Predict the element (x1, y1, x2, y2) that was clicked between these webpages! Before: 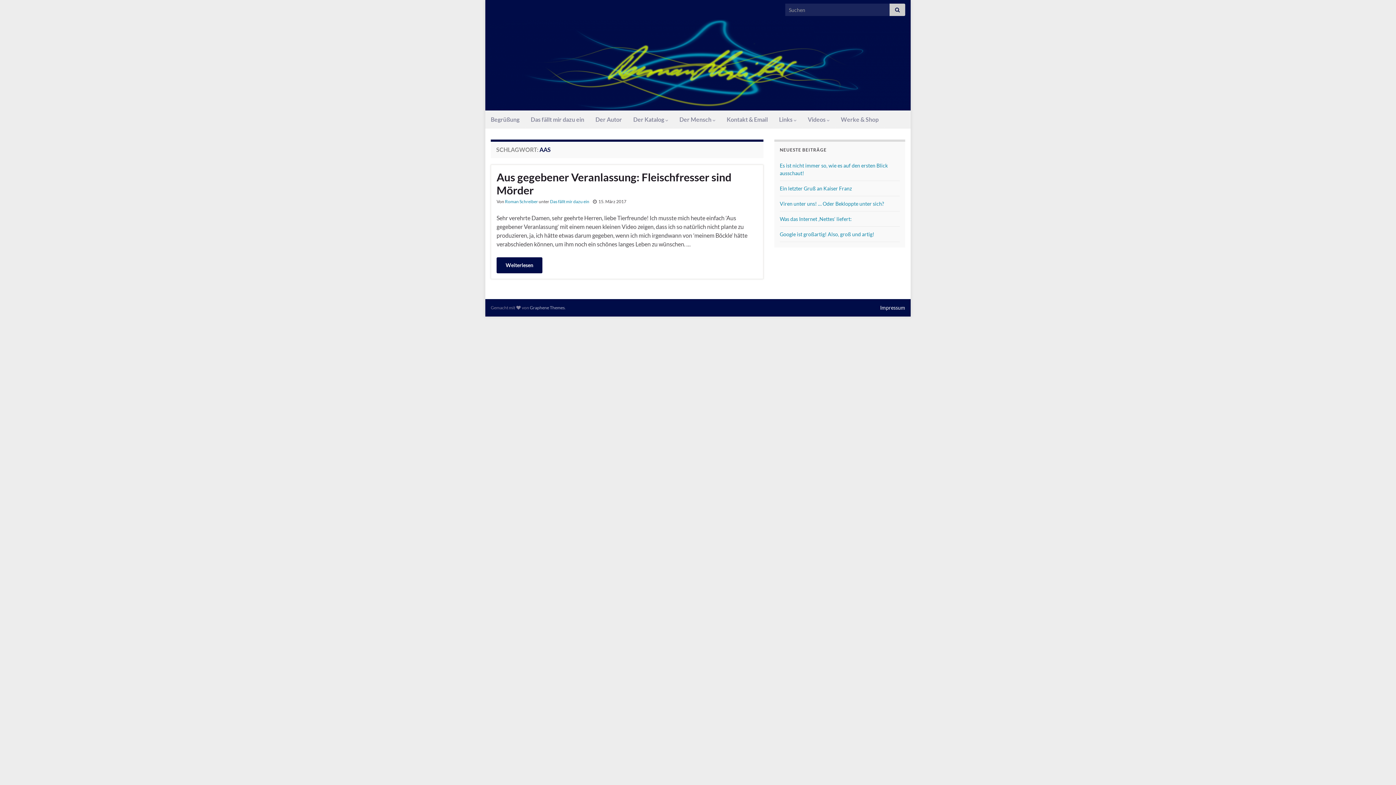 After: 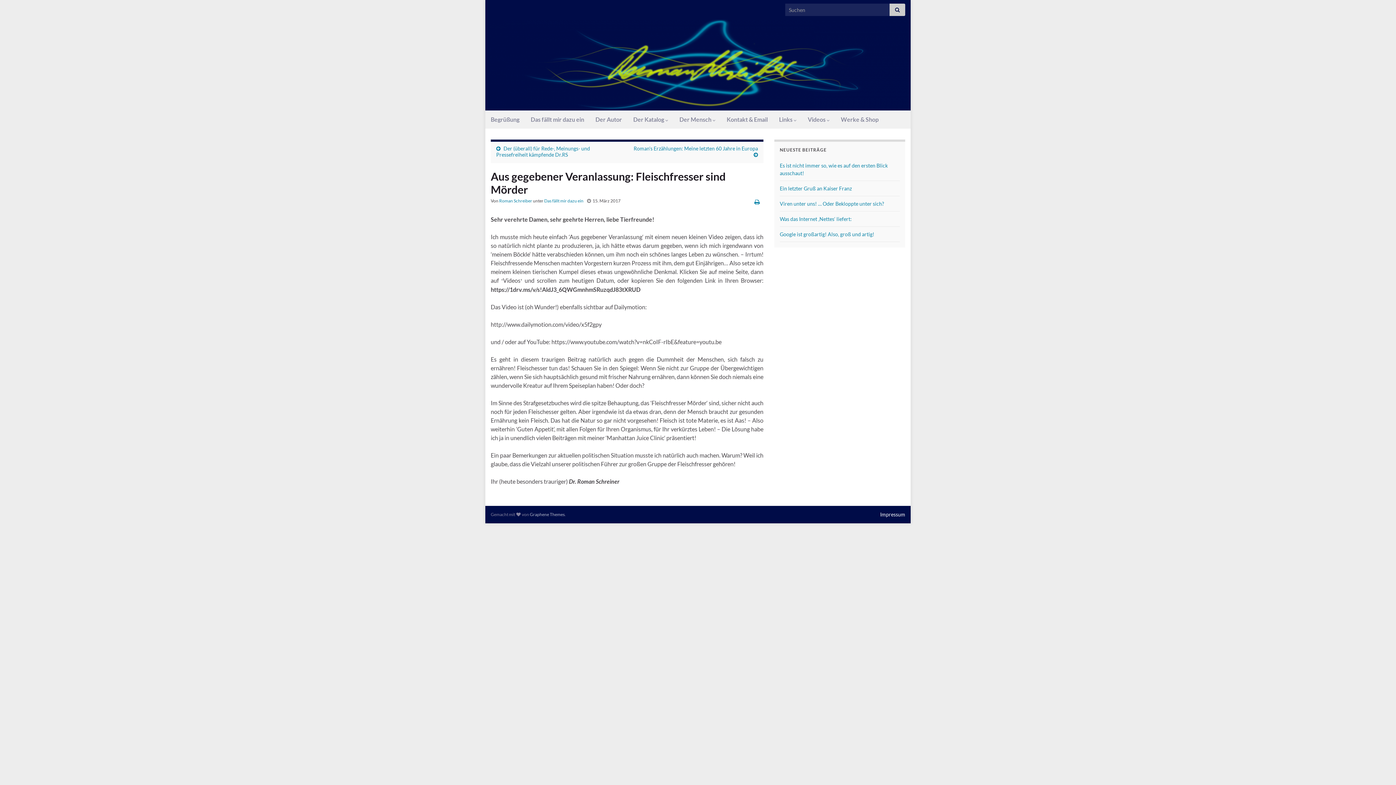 Action: label: Weiterlesen bbox: (496, 257, 542, 273)